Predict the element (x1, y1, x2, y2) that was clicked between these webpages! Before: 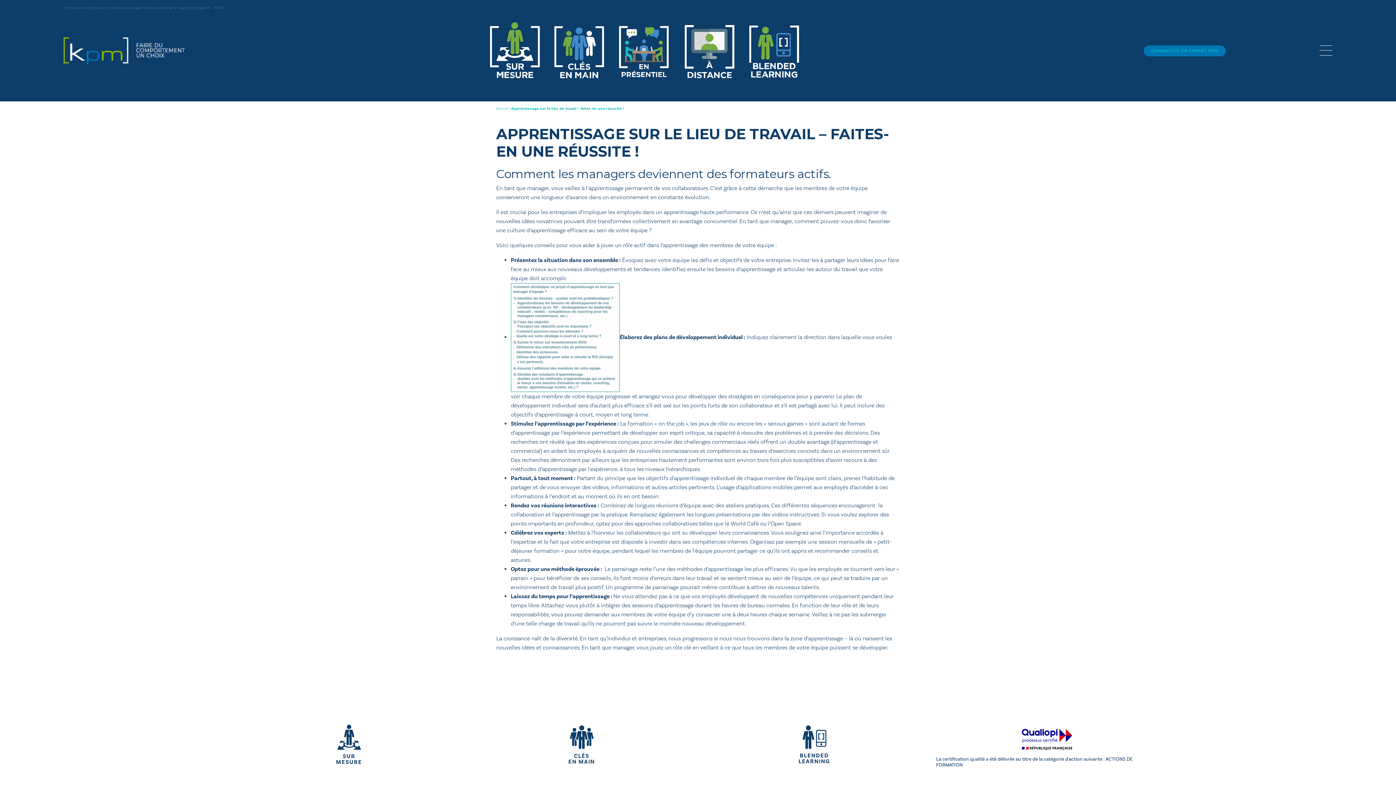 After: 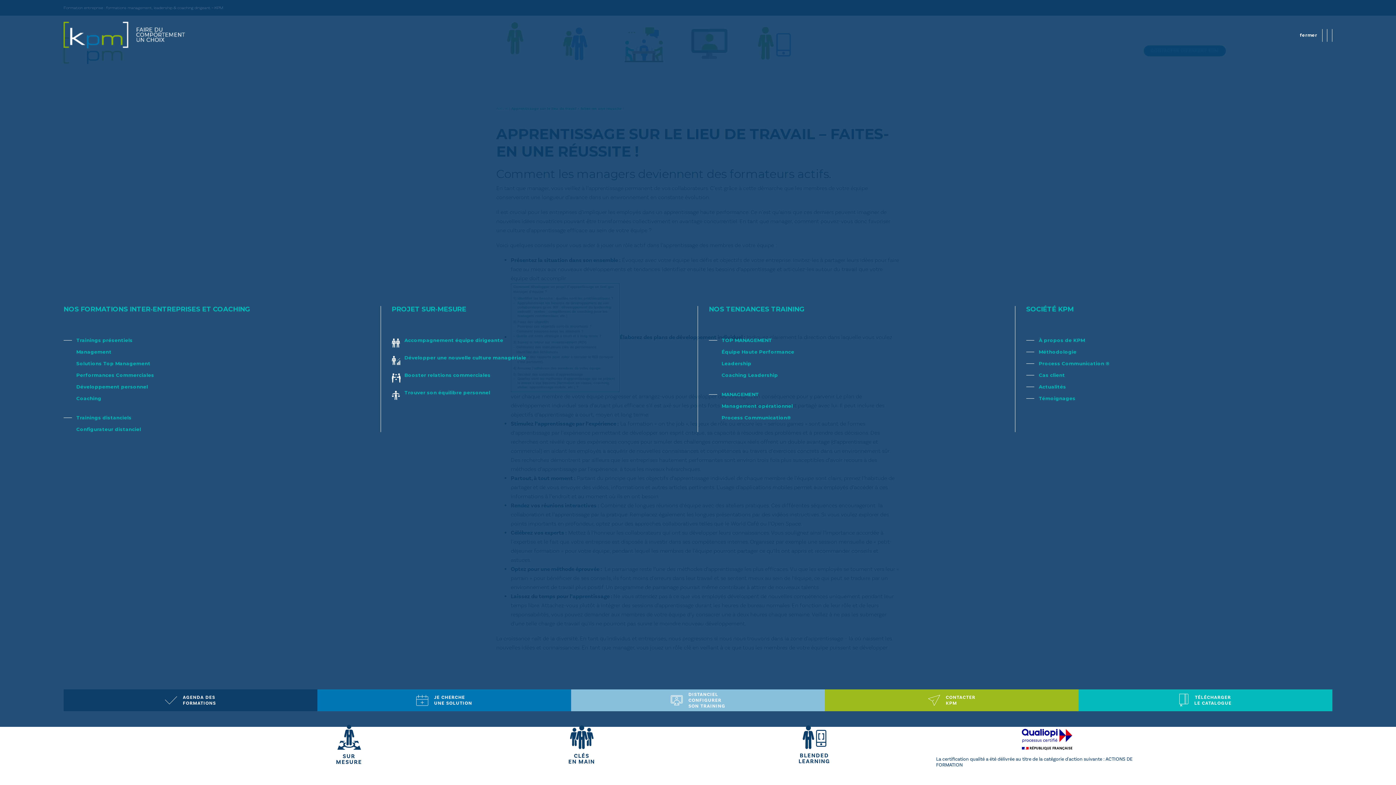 Action: bbox: (1320, 45, 1332, 55)